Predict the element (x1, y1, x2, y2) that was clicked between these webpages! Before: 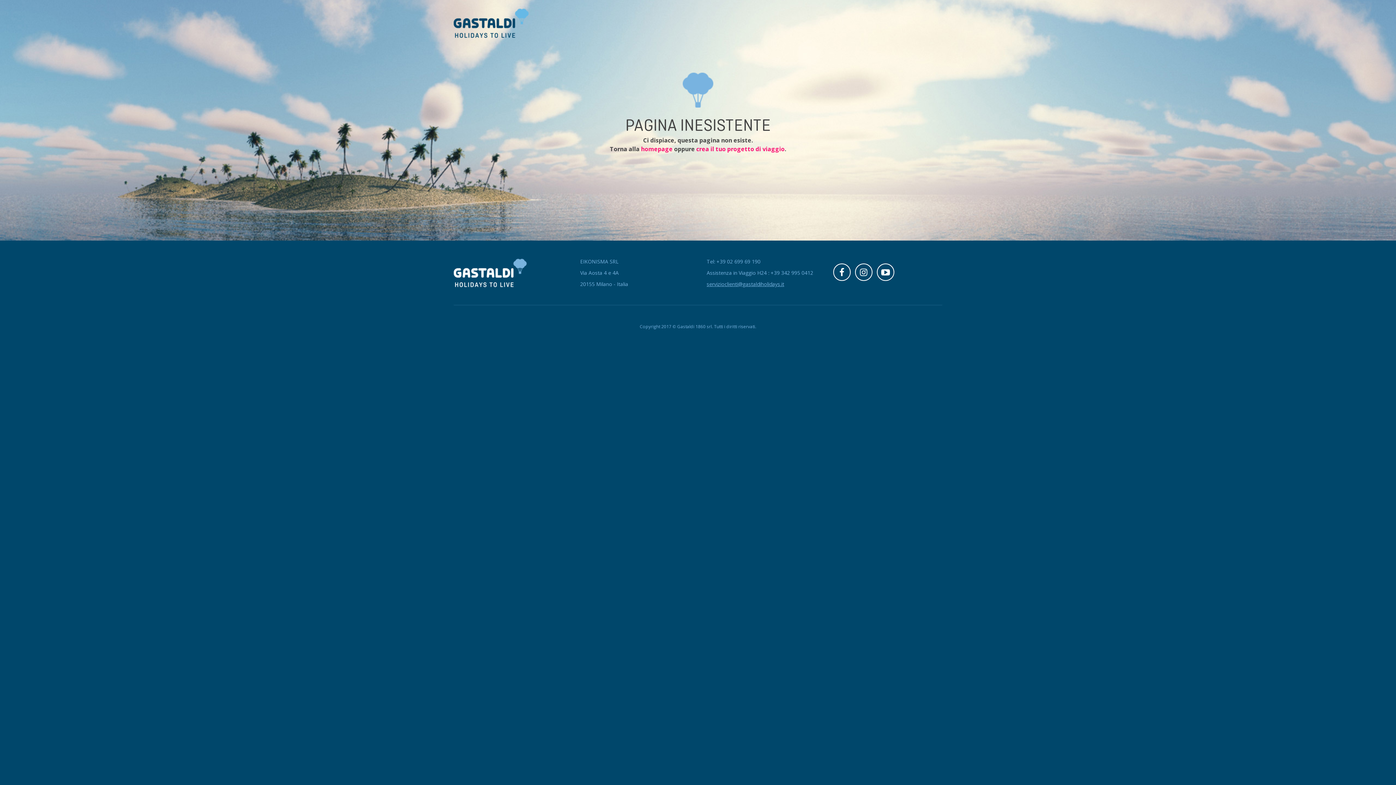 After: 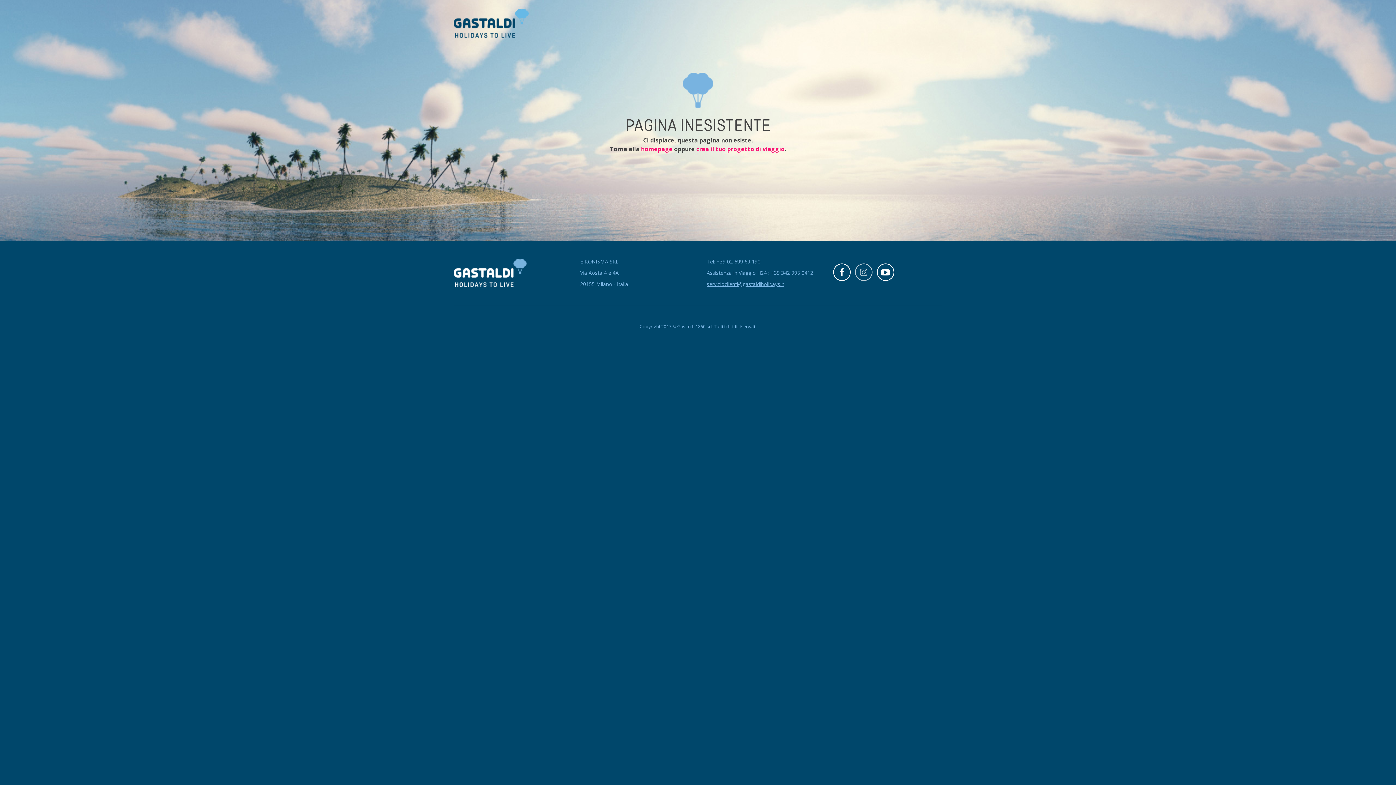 Action: bbox: (855, 263, 872, 280)